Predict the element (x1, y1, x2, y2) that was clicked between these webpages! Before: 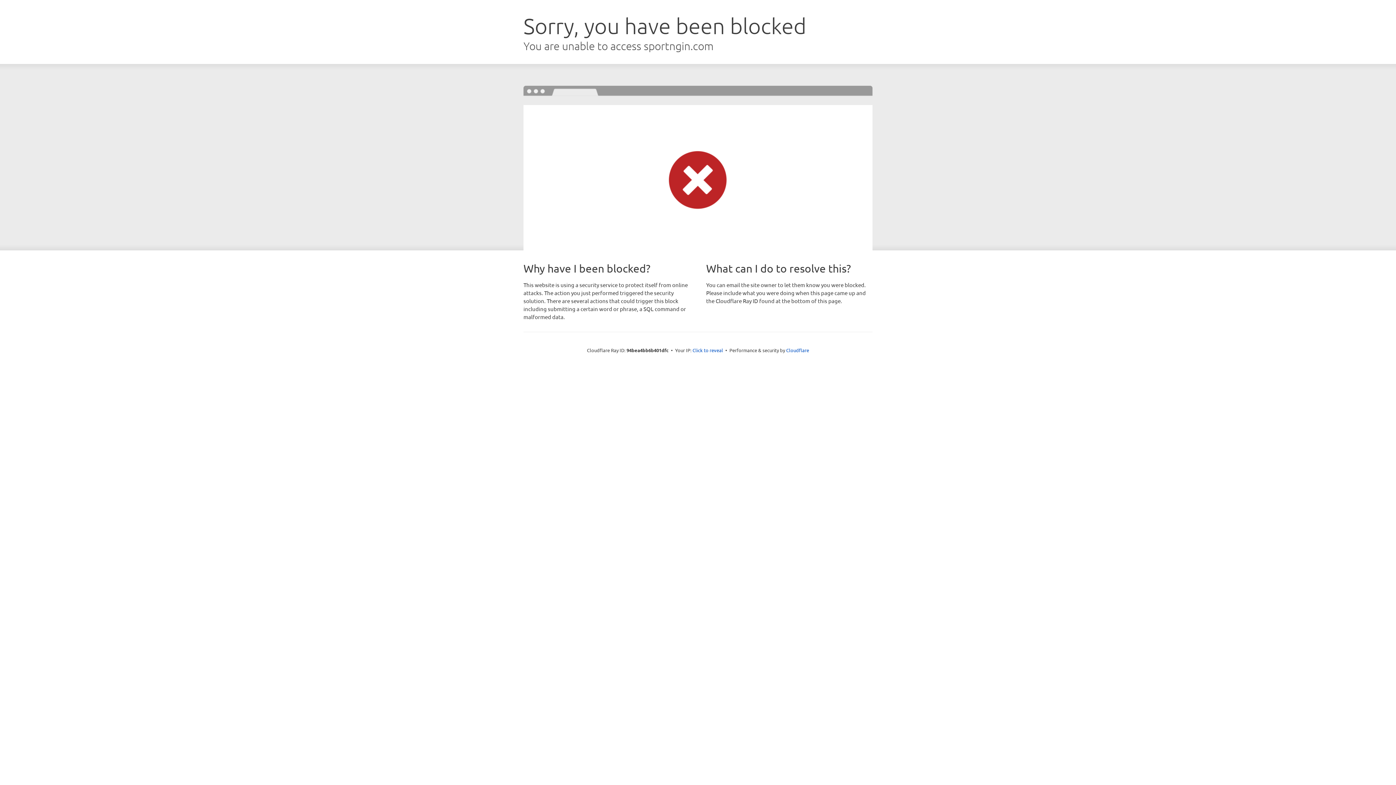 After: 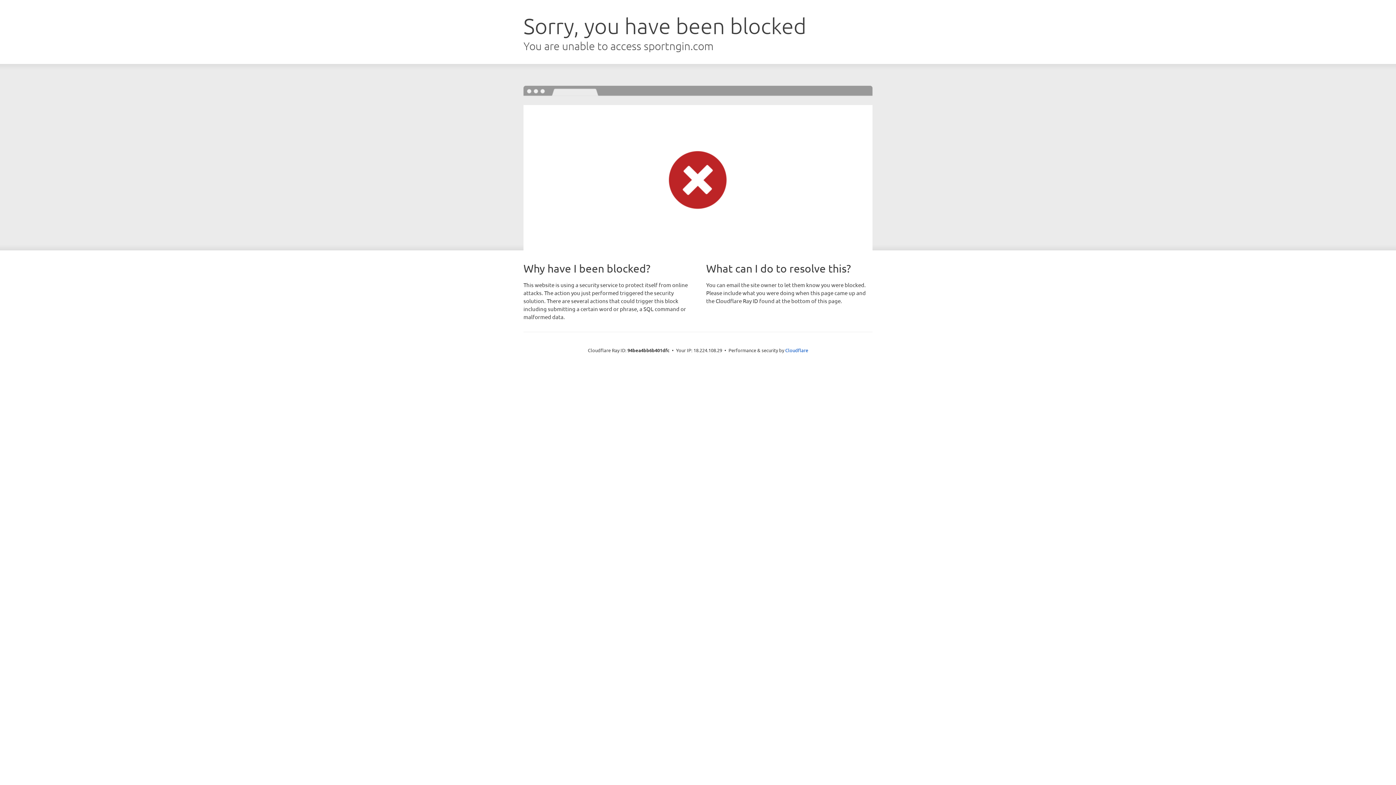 Action: label: Click to reveal bbox: (692, 346, 723, 353)